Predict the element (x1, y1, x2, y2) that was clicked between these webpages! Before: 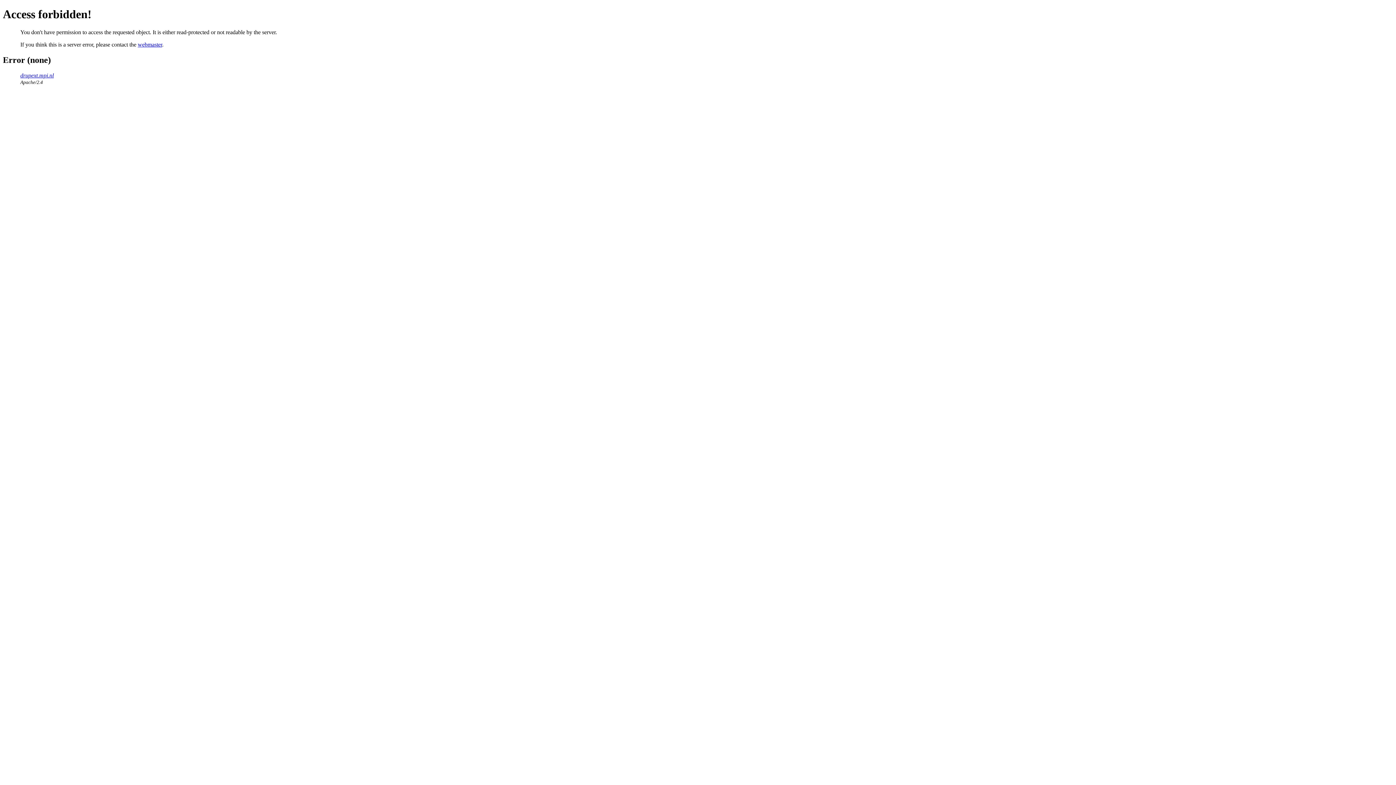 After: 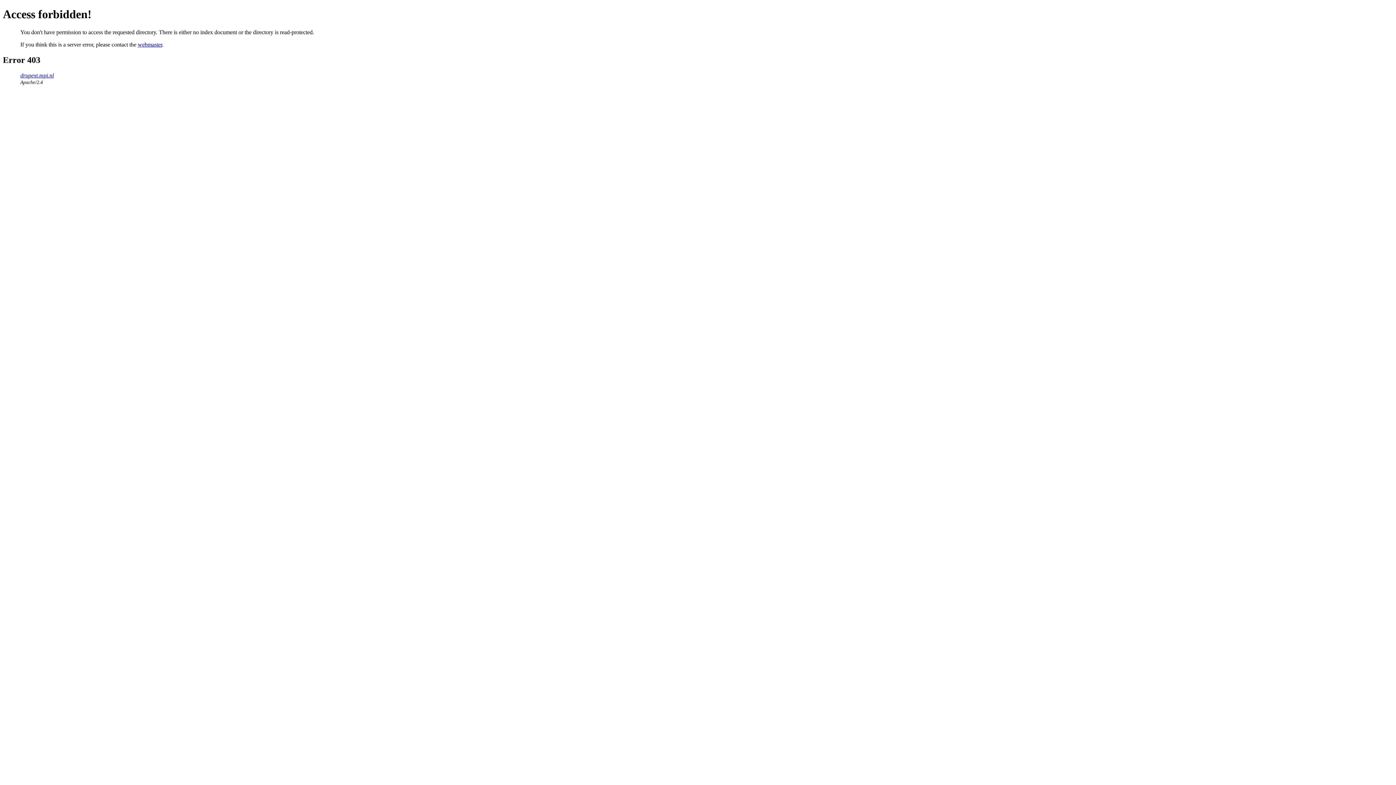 Action: label: drupext.mpi.nl bbox: (20, 72, 53, 78)